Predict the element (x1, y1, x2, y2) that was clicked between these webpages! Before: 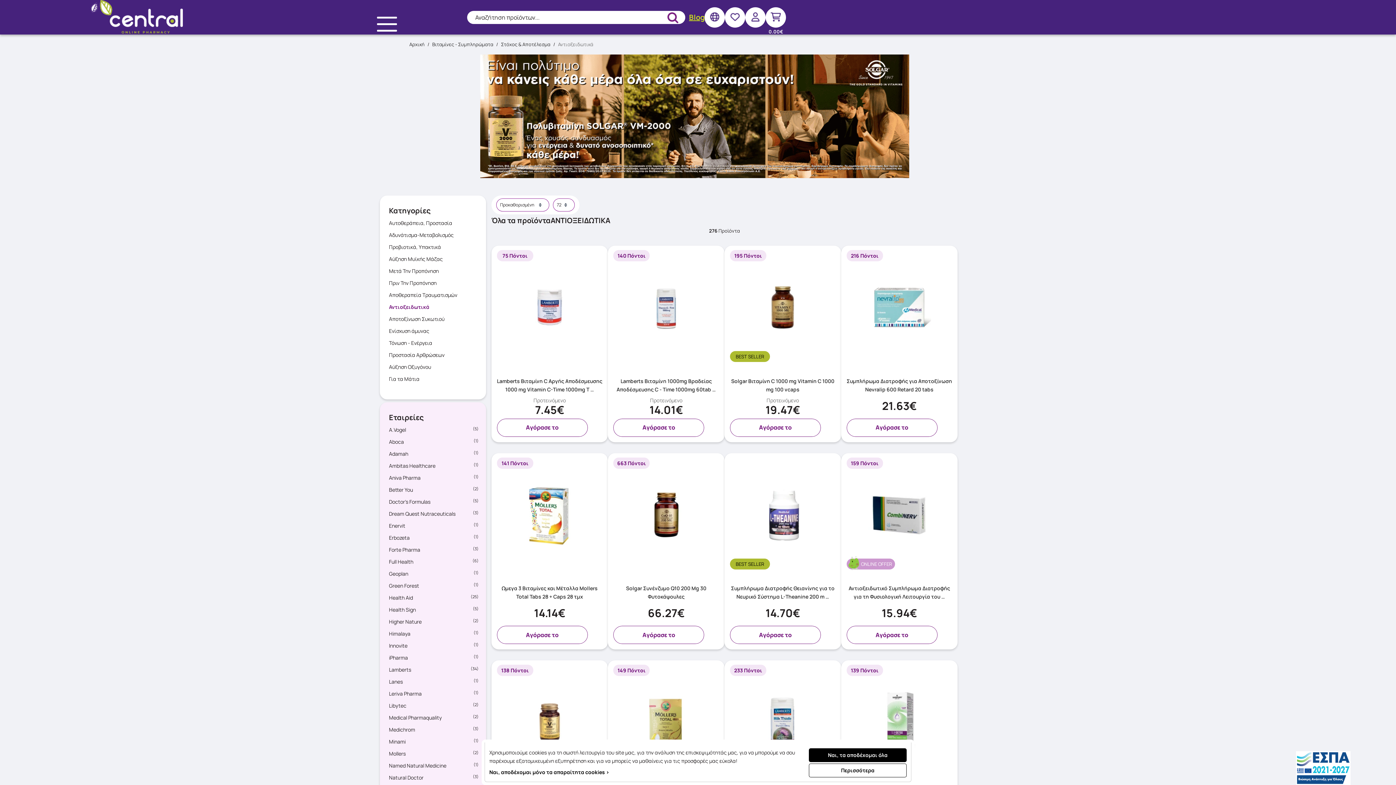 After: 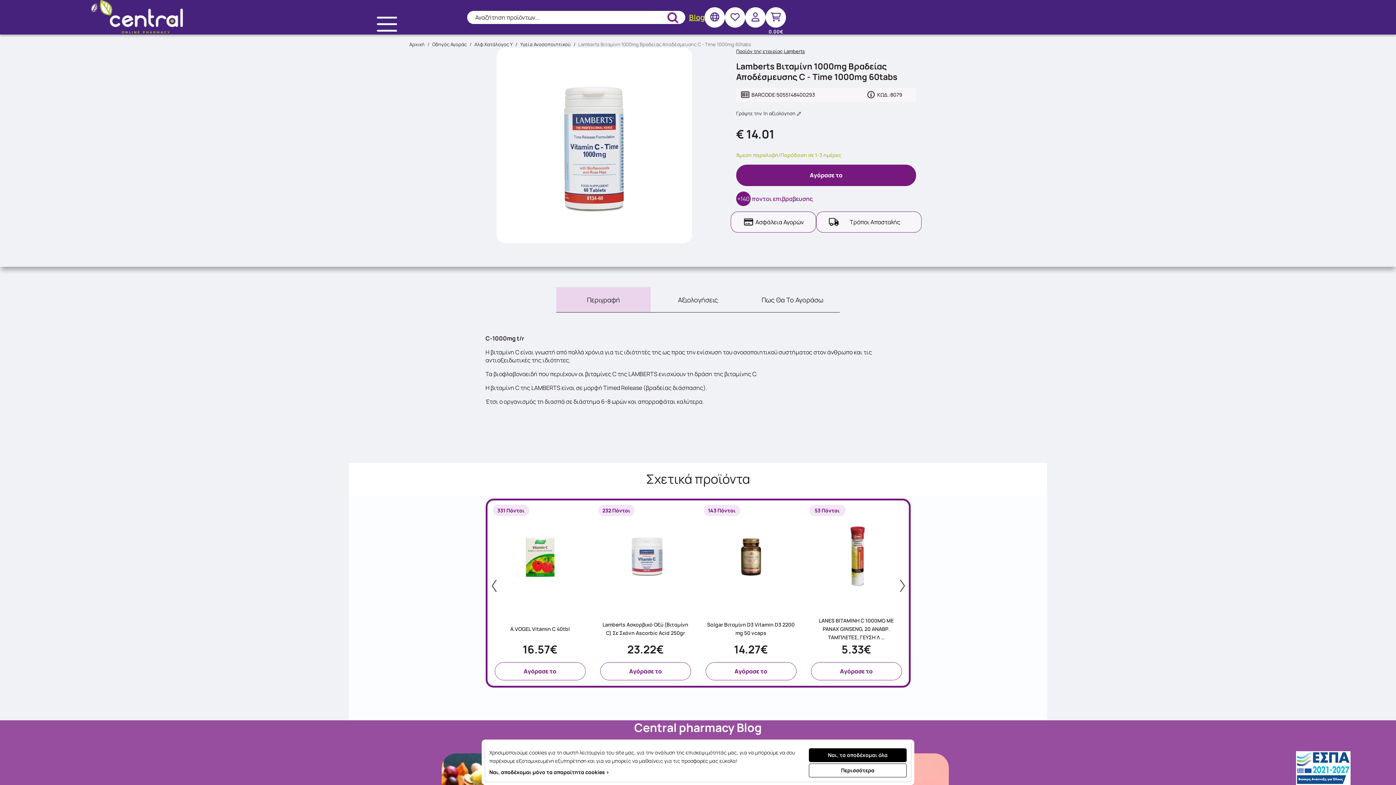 Action: bbox: (613, 376, 719, 393) label: Lamberts Βιταμίνη 1000mg Βραδείας Αποδέσμευσης C - Time 1000mg 60tab …